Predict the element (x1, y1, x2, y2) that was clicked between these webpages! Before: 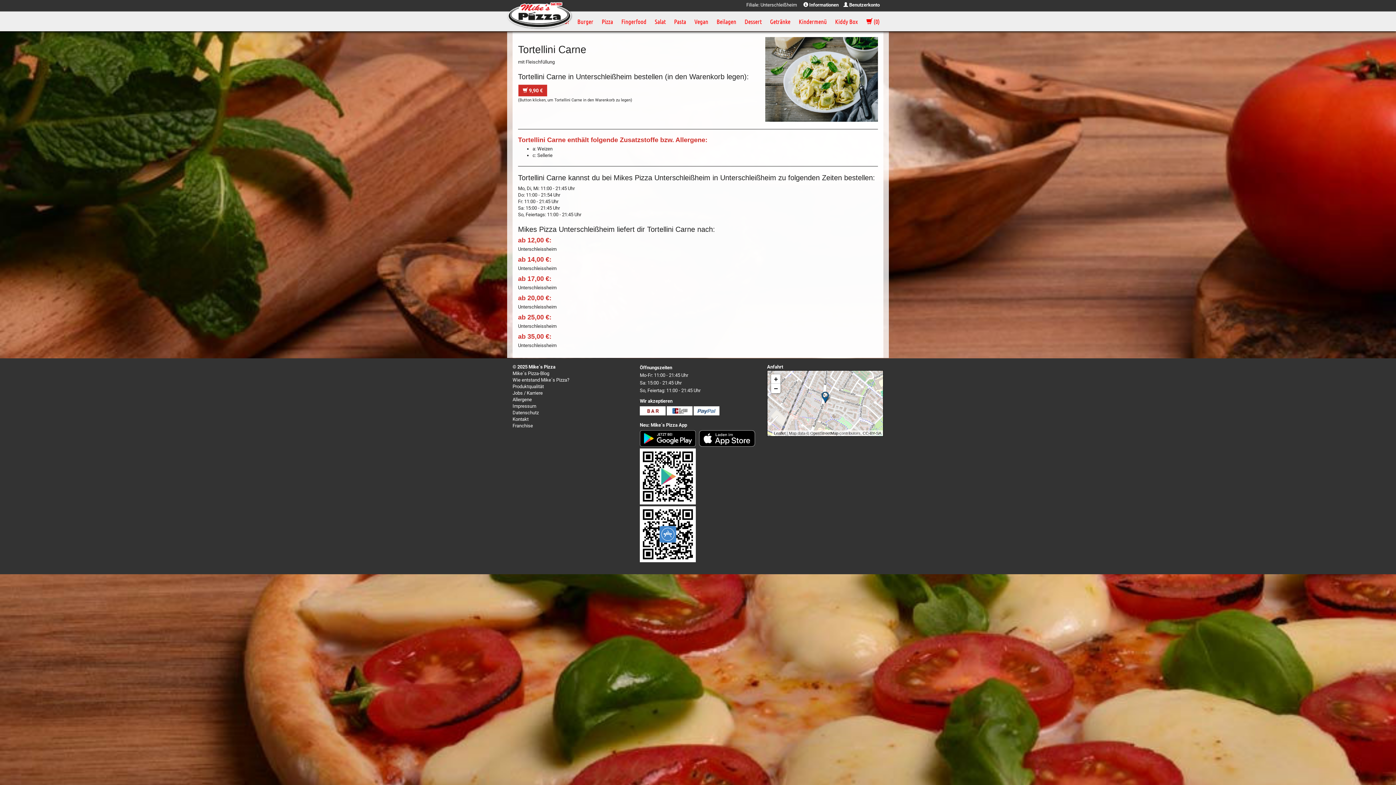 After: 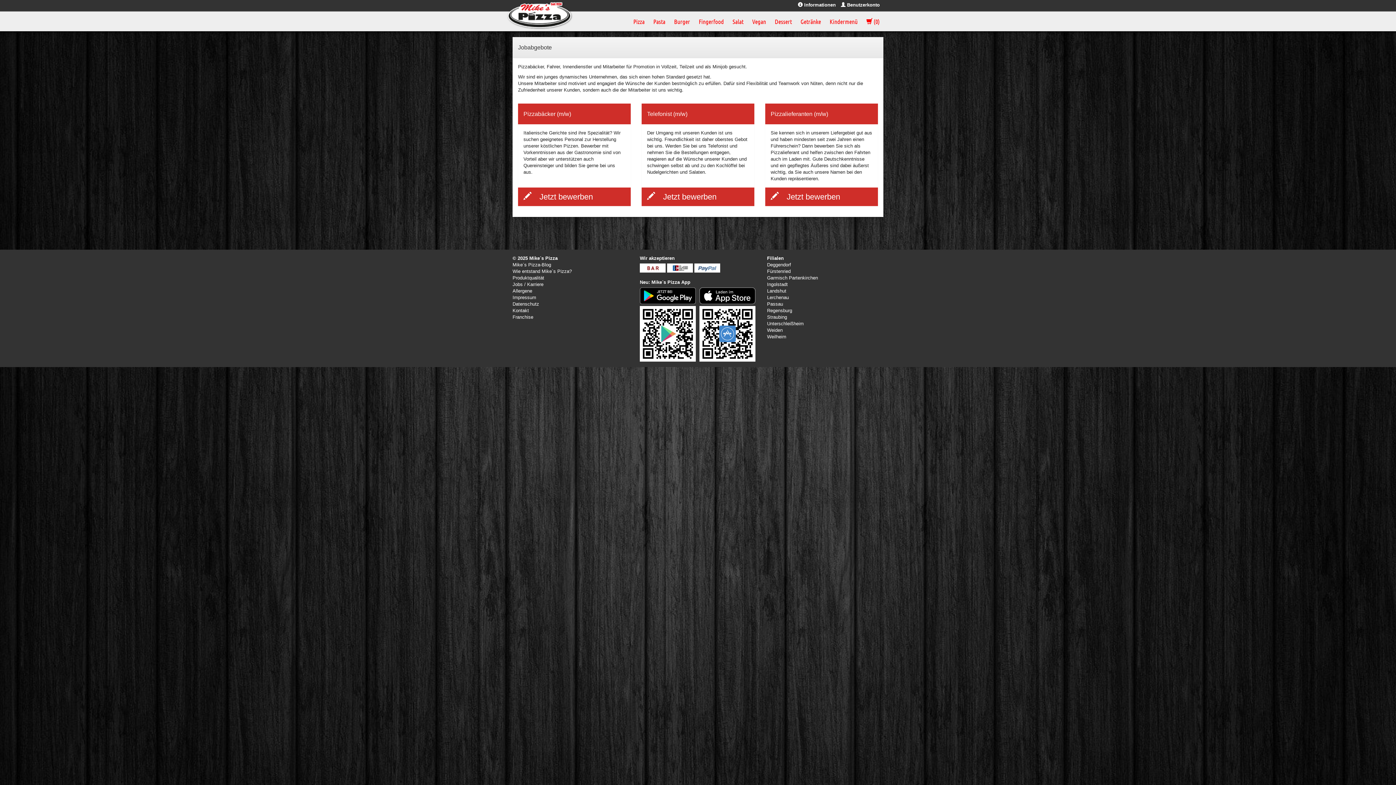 Action: label: Jobs / Karriere bbox: (512, 390, 542, 395)